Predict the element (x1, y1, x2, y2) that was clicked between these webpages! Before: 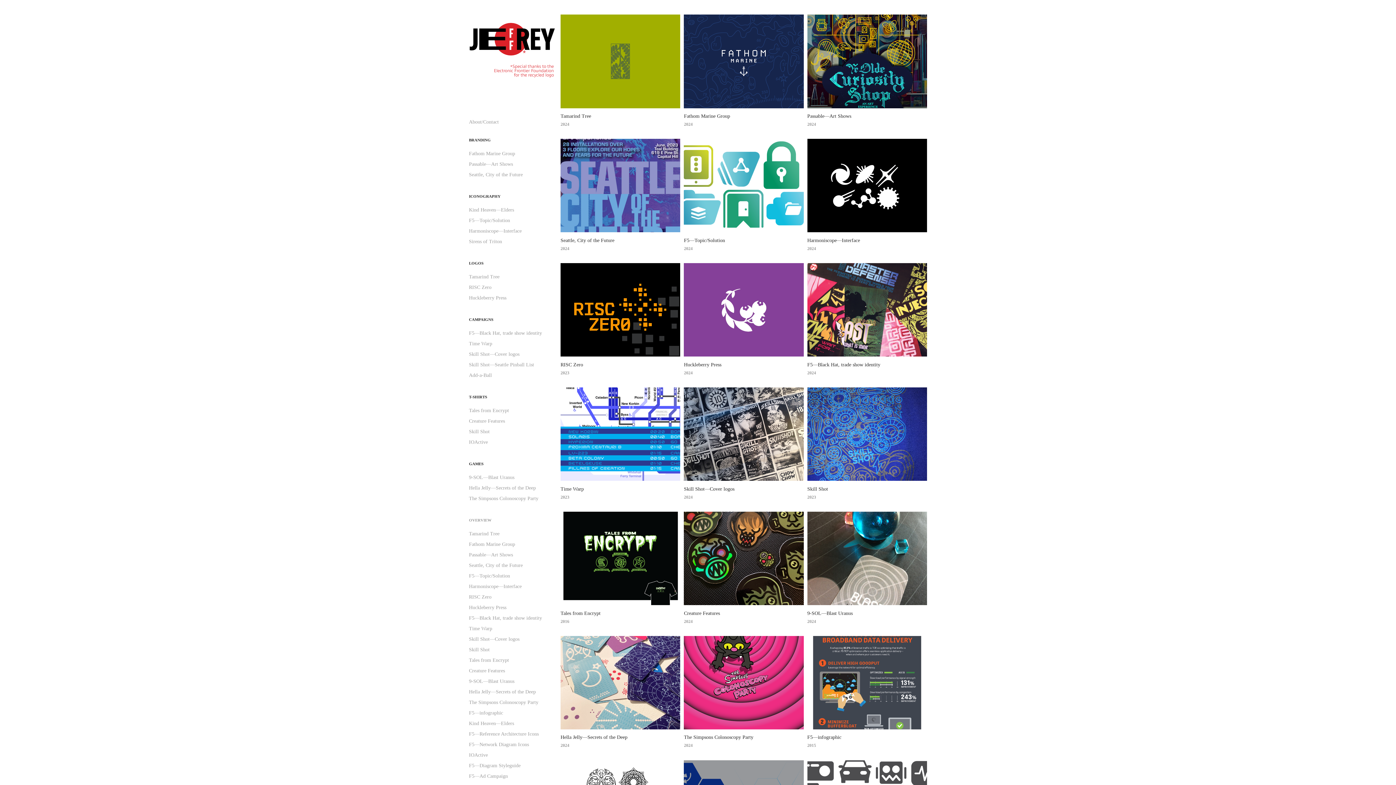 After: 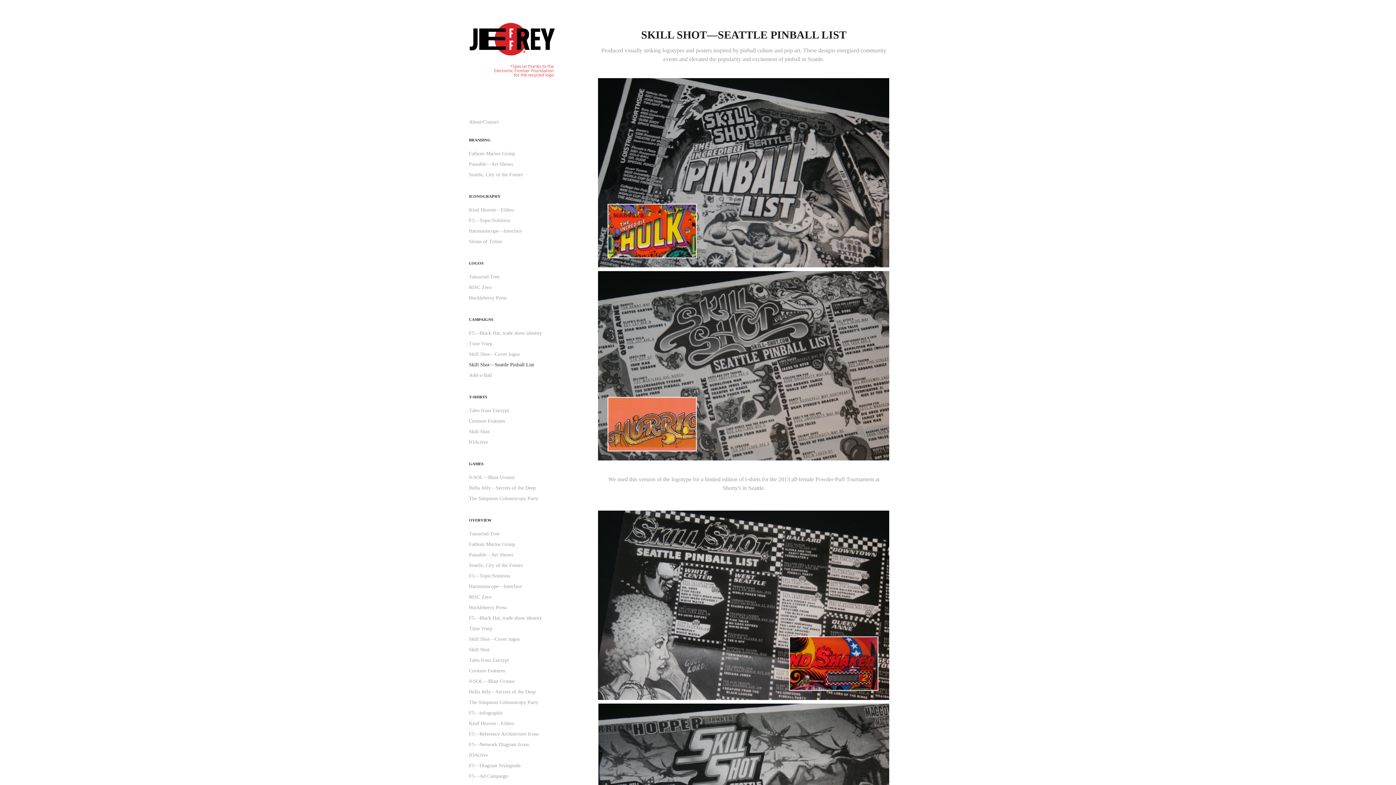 Action: label: Skill Shot—Seattle Pinball List bbox: (469, 362, 534, 367)